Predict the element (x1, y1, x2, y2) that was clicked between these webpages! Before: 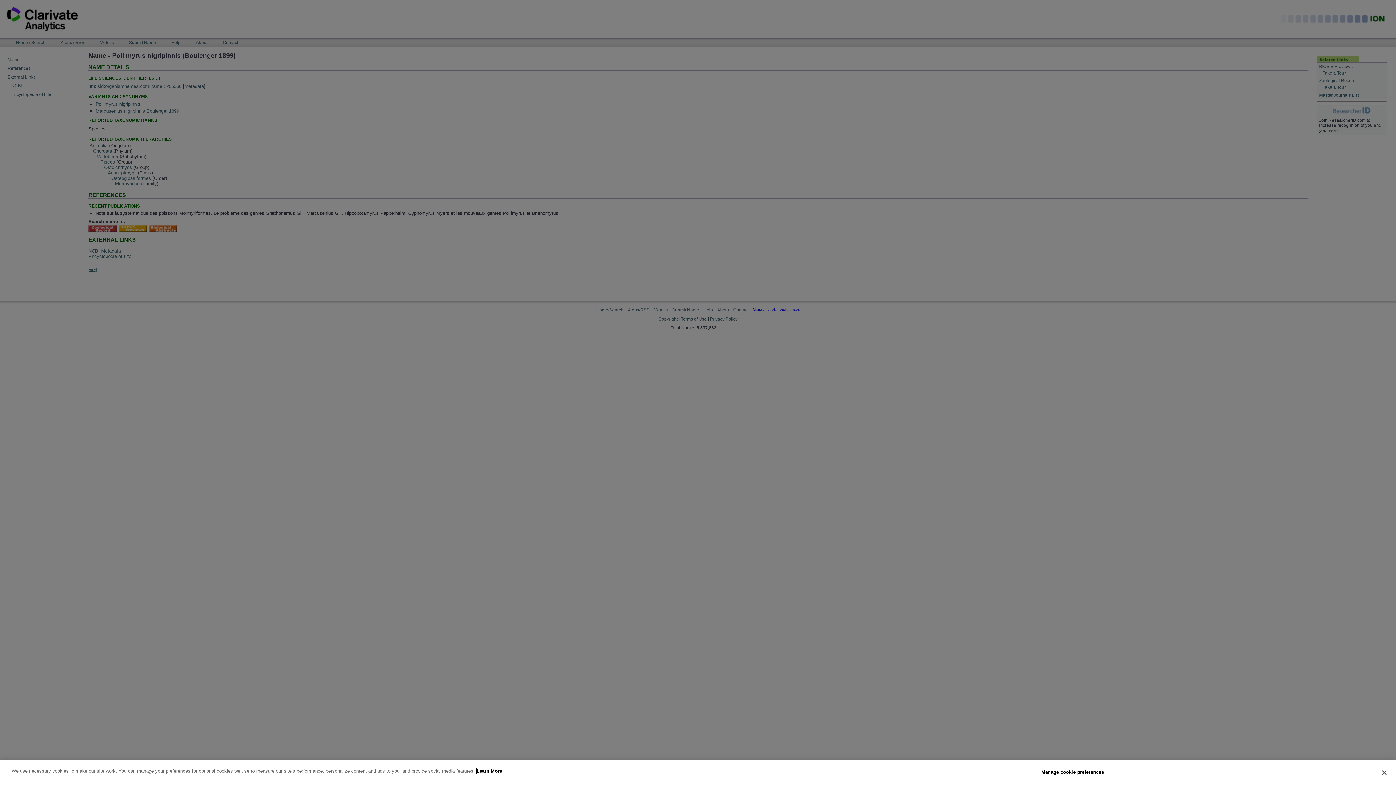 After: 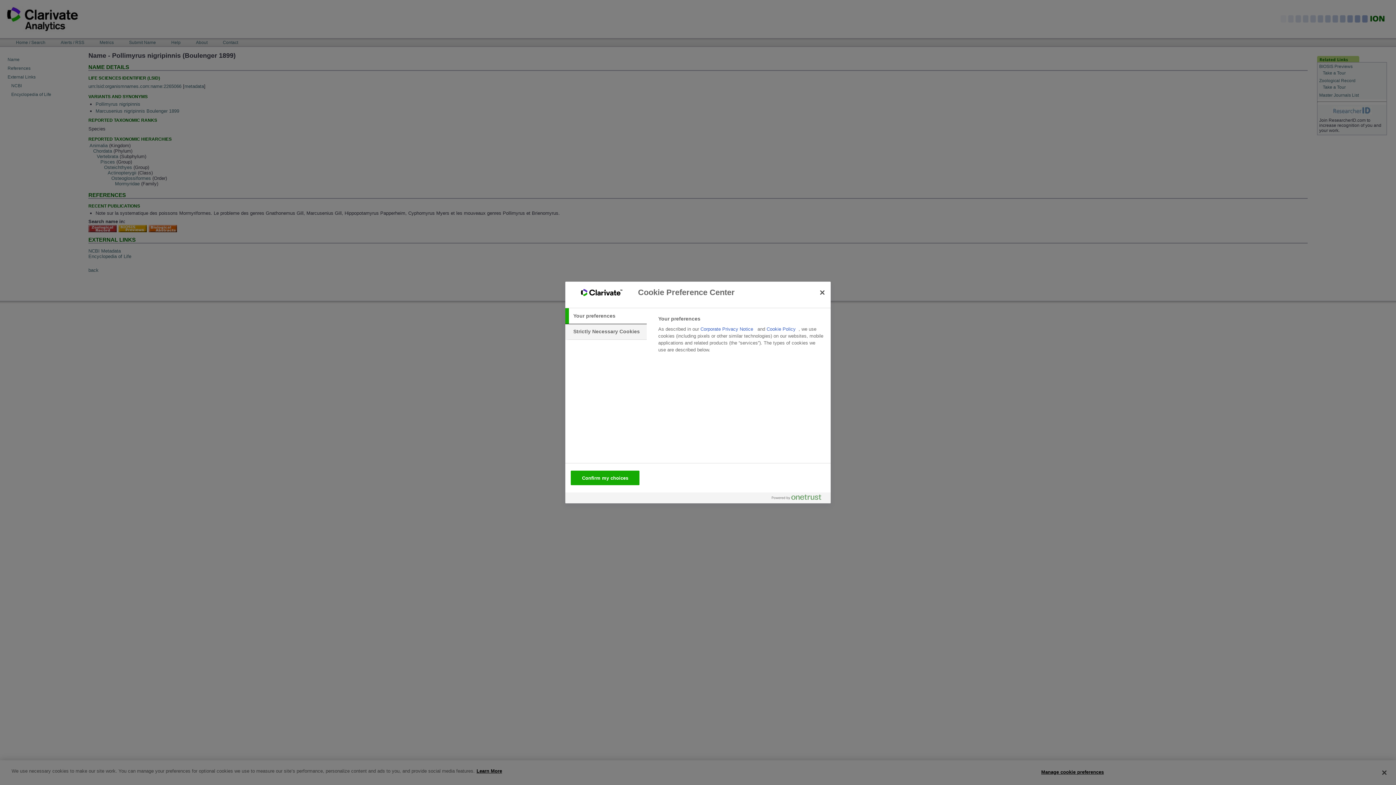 Action: bbox: (1041, 765, 1104, 779) label: Manage cookie preferences